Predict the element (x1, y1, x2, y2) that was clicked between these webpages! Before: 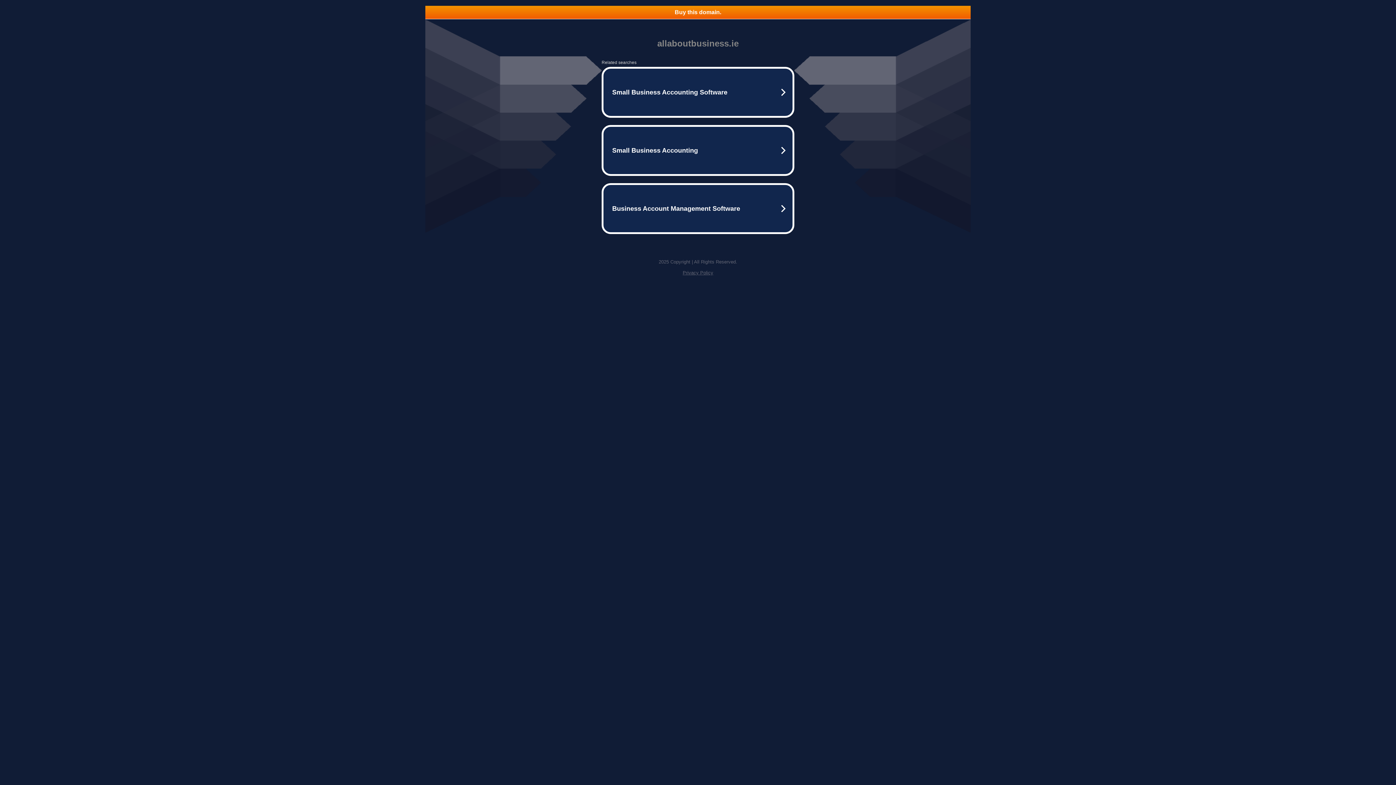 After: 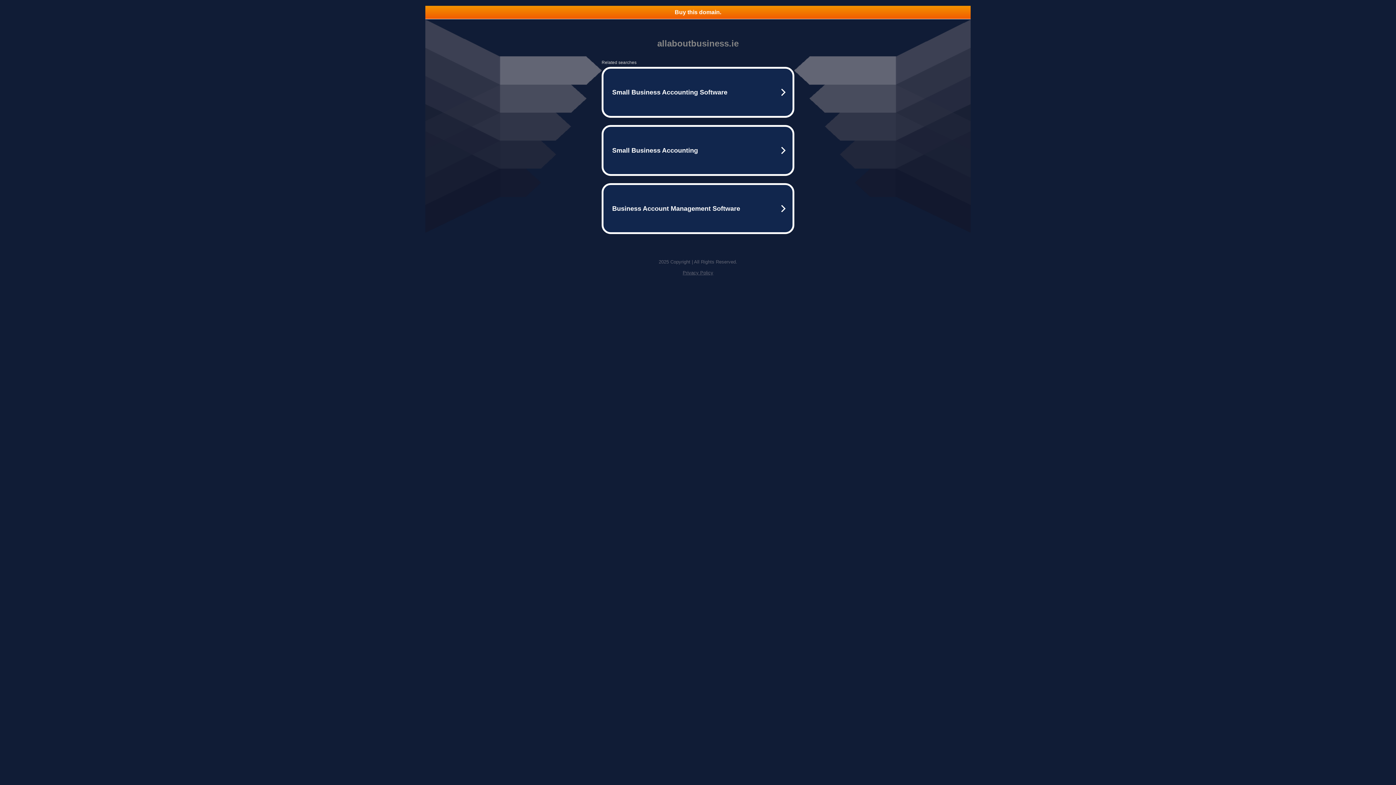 Action: bbox: (425, 5, 970, 18) label: Buy this domain.